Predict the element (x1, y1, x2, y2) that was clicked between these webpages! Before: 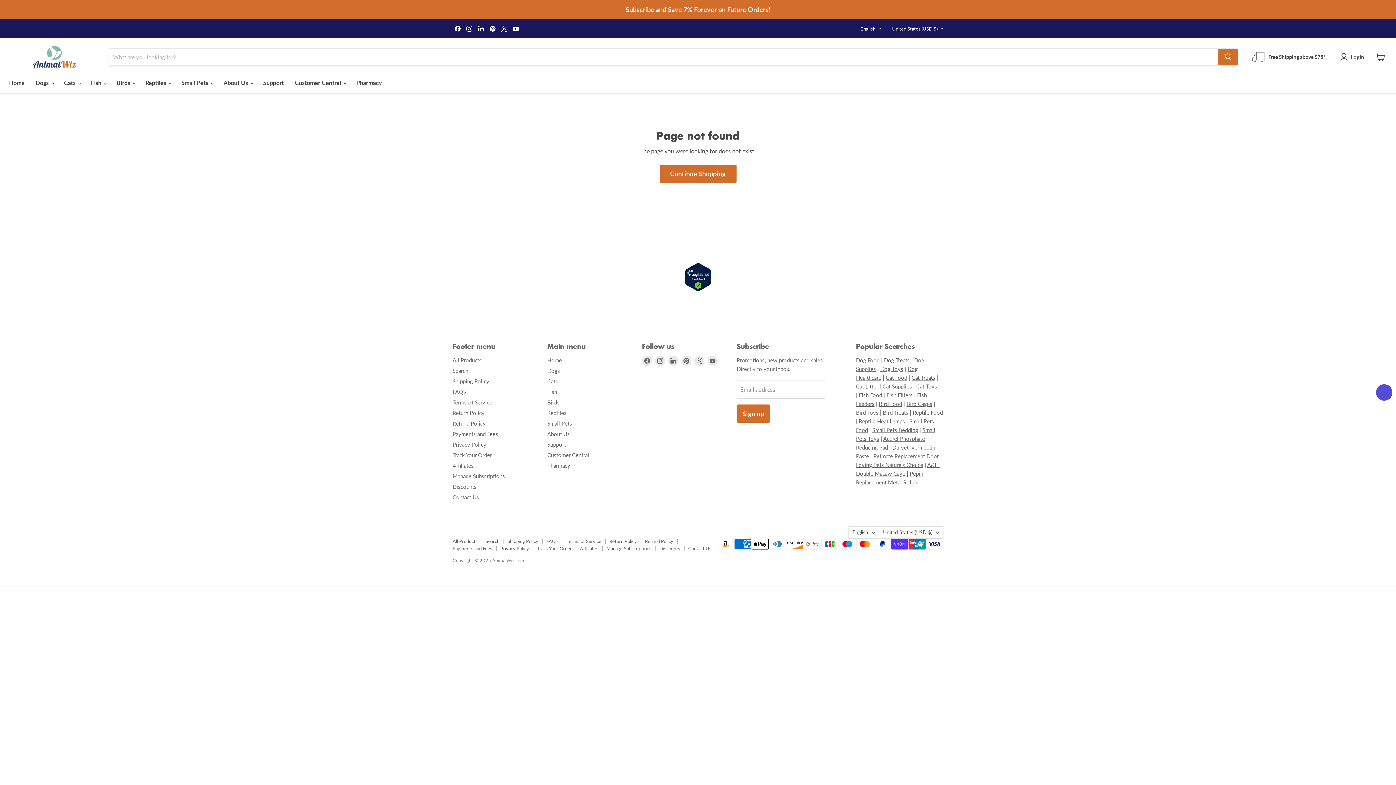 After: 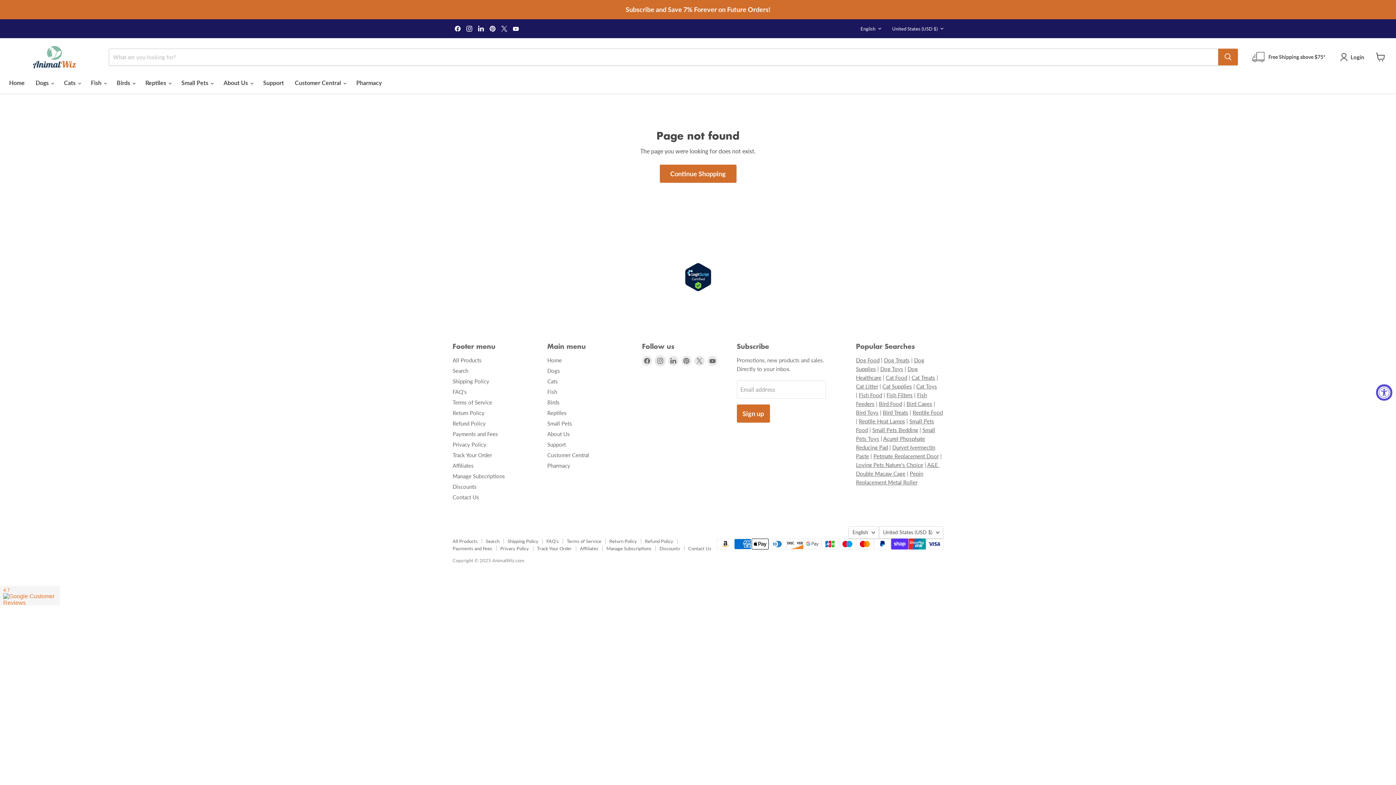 Action: bbox: (655, 356, 665, 366) label: Find us on Instagram